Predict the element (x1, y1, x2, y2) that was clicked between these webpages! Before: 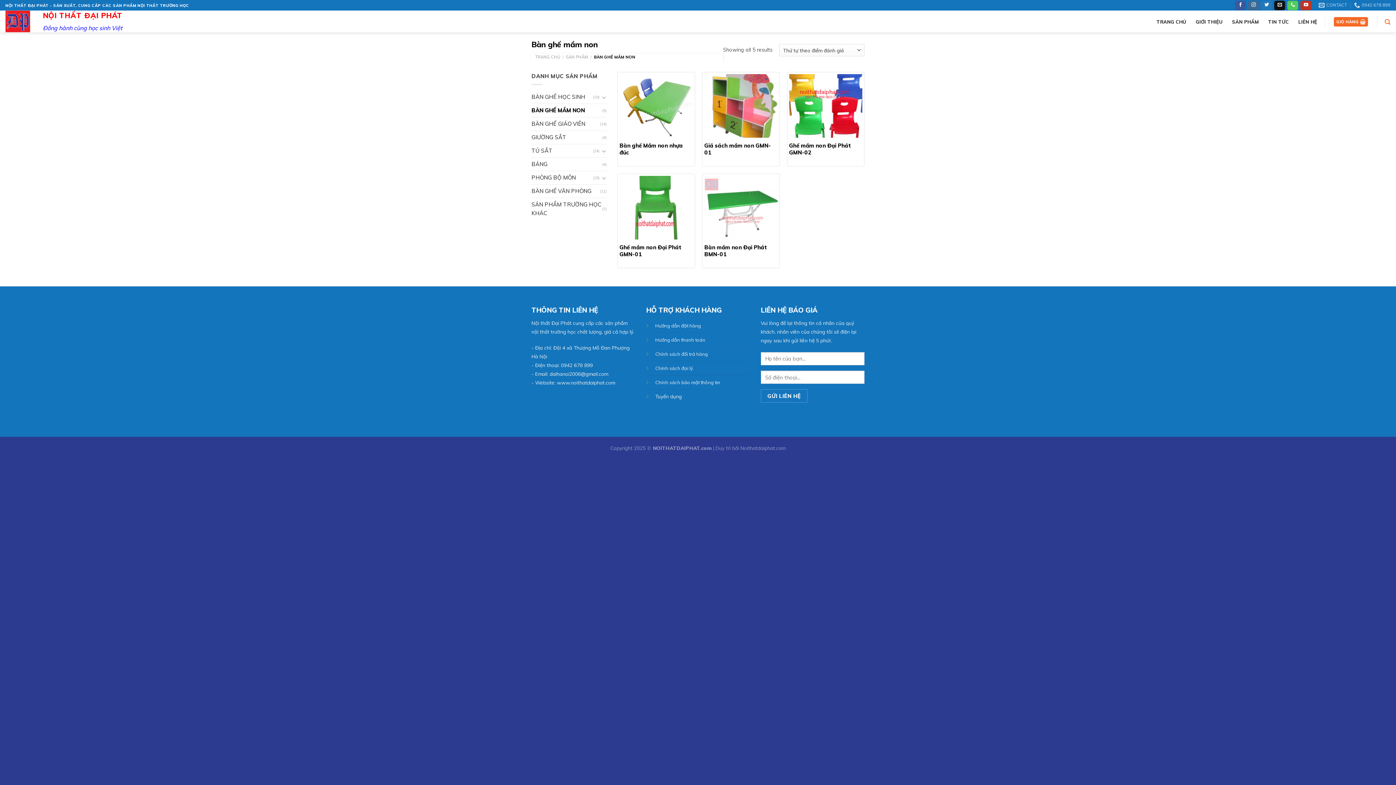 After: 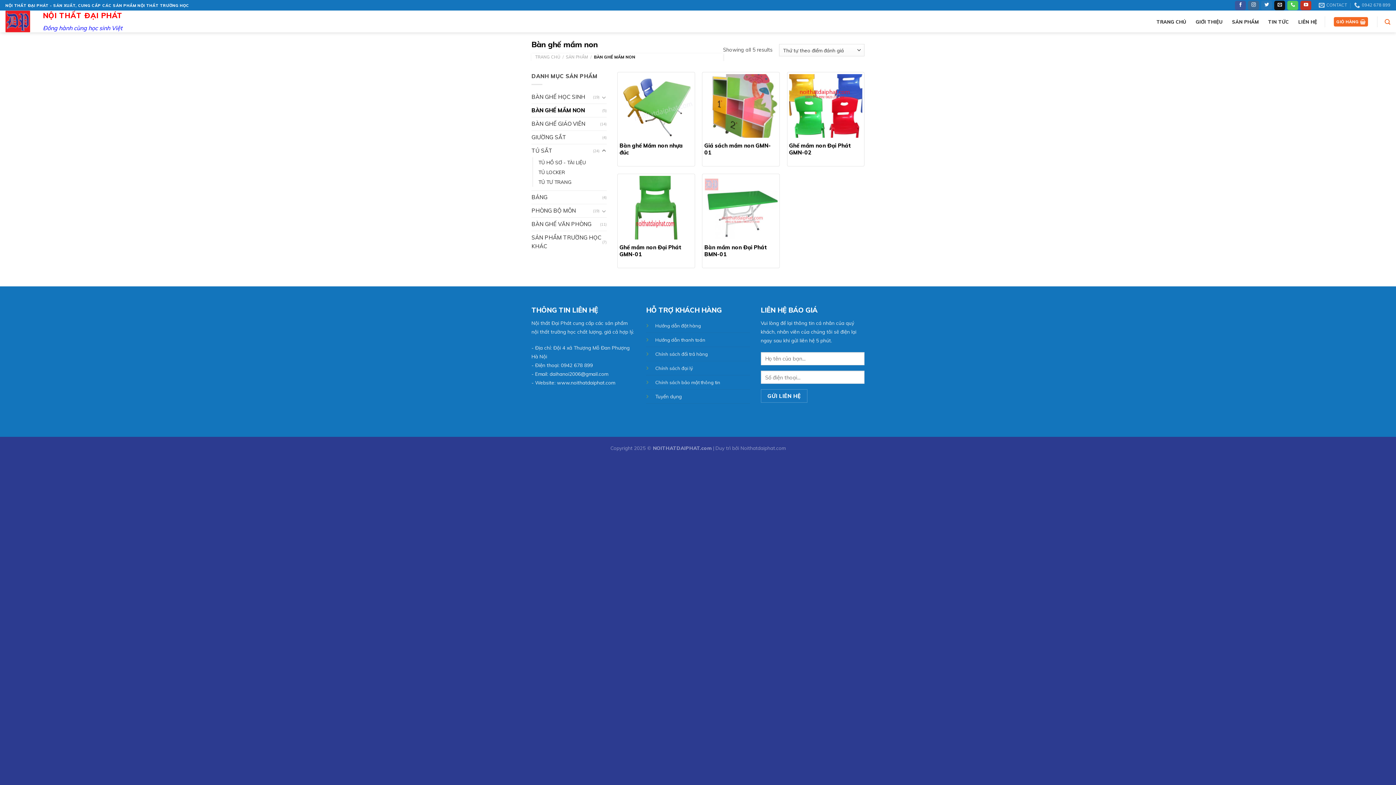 Action: bbox: (601, 146, 606, 155)